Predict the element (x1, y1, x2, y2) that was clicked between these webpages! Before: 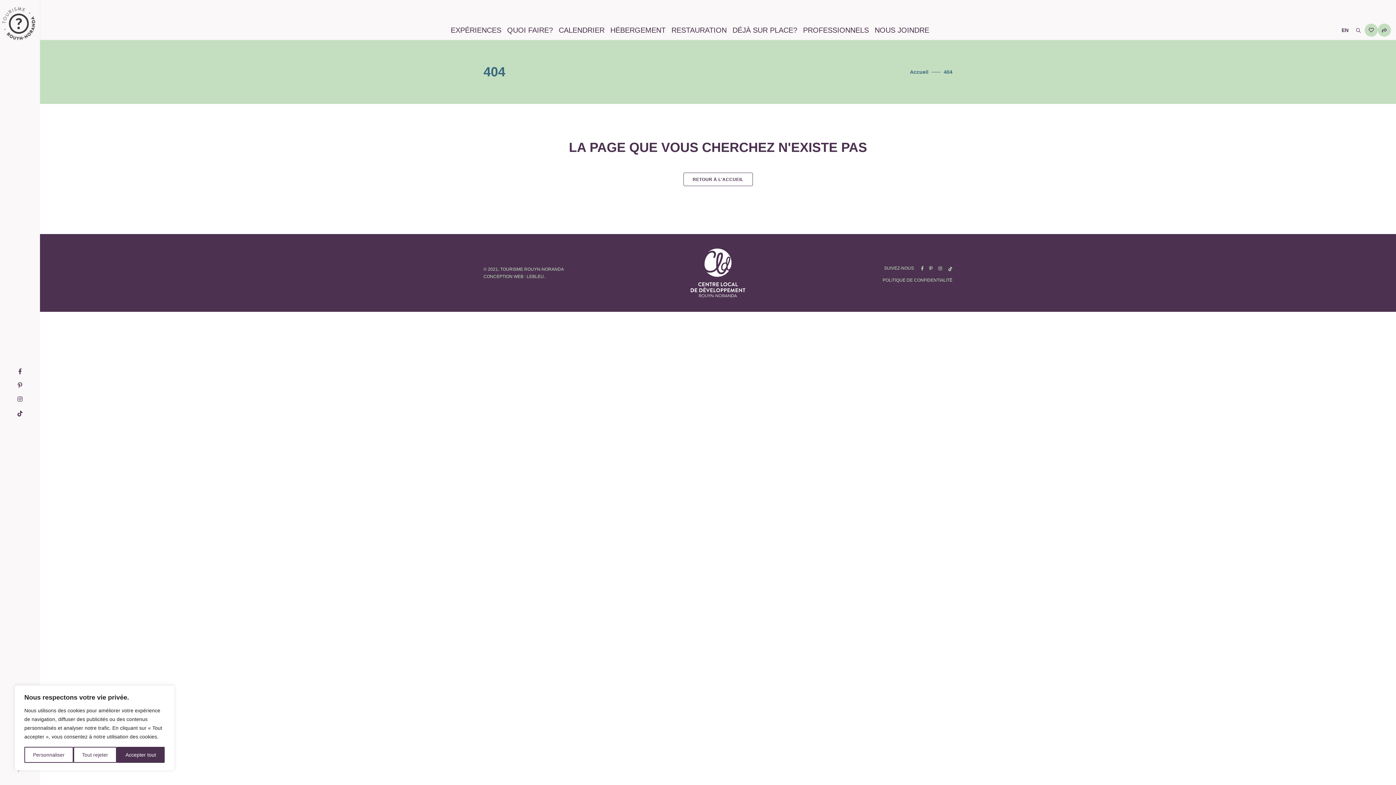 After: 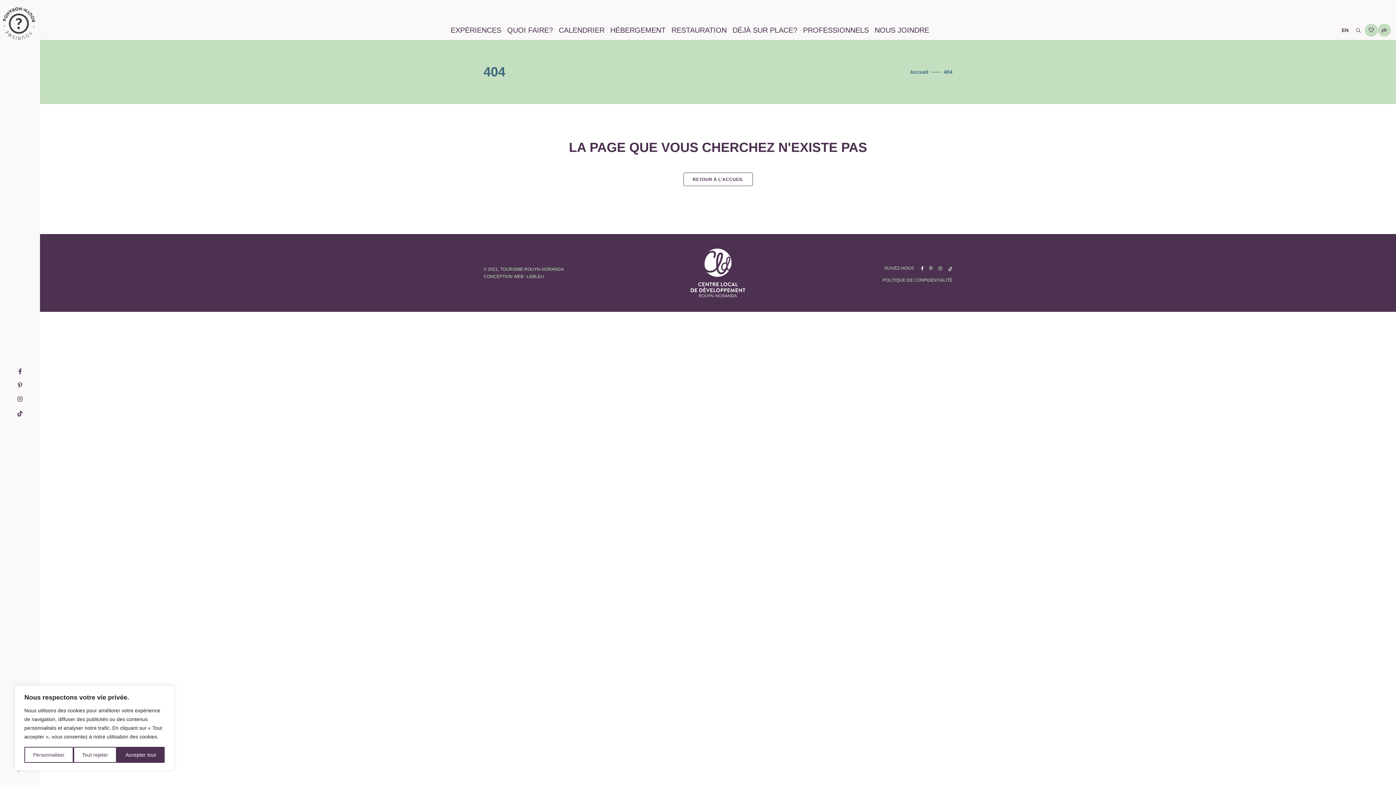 Action: bbox: (921, 266, 923, 271)